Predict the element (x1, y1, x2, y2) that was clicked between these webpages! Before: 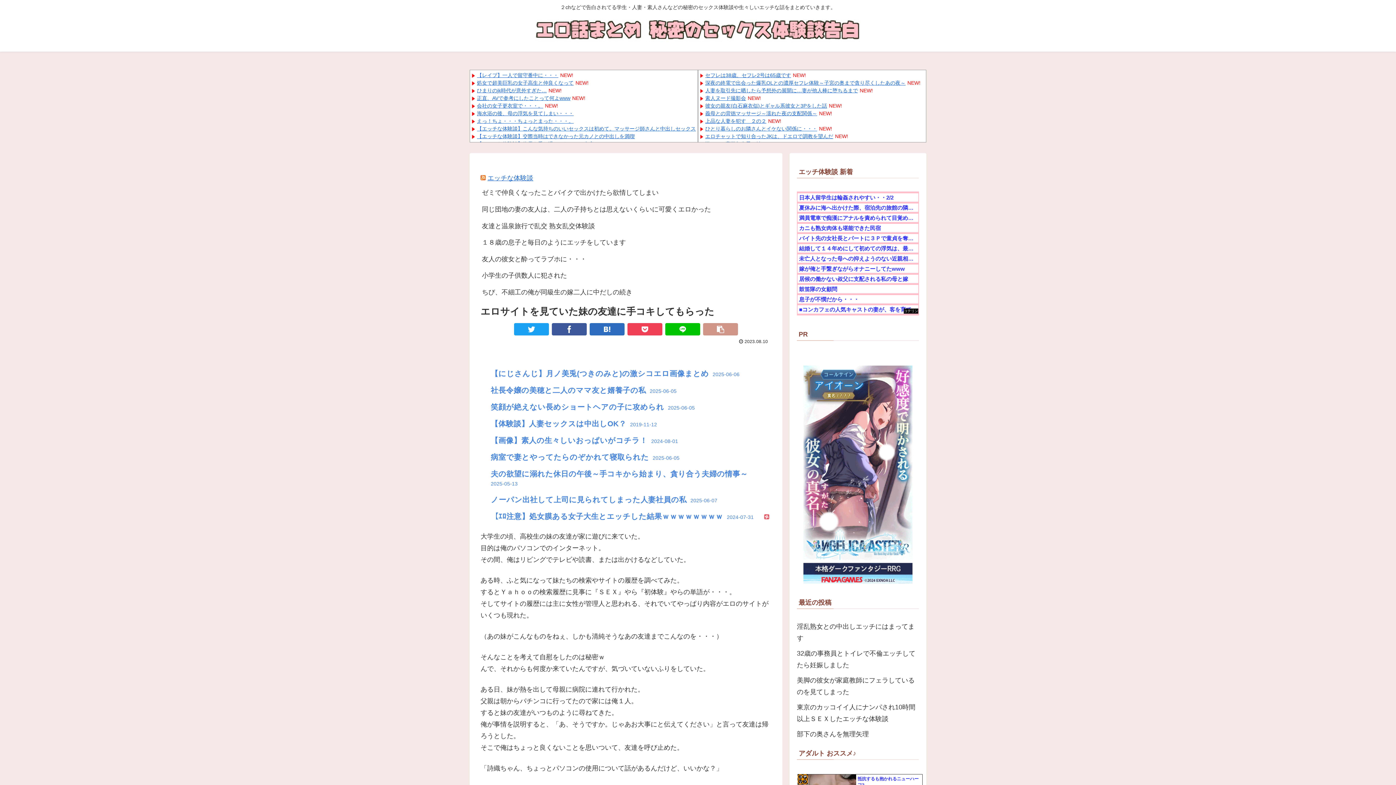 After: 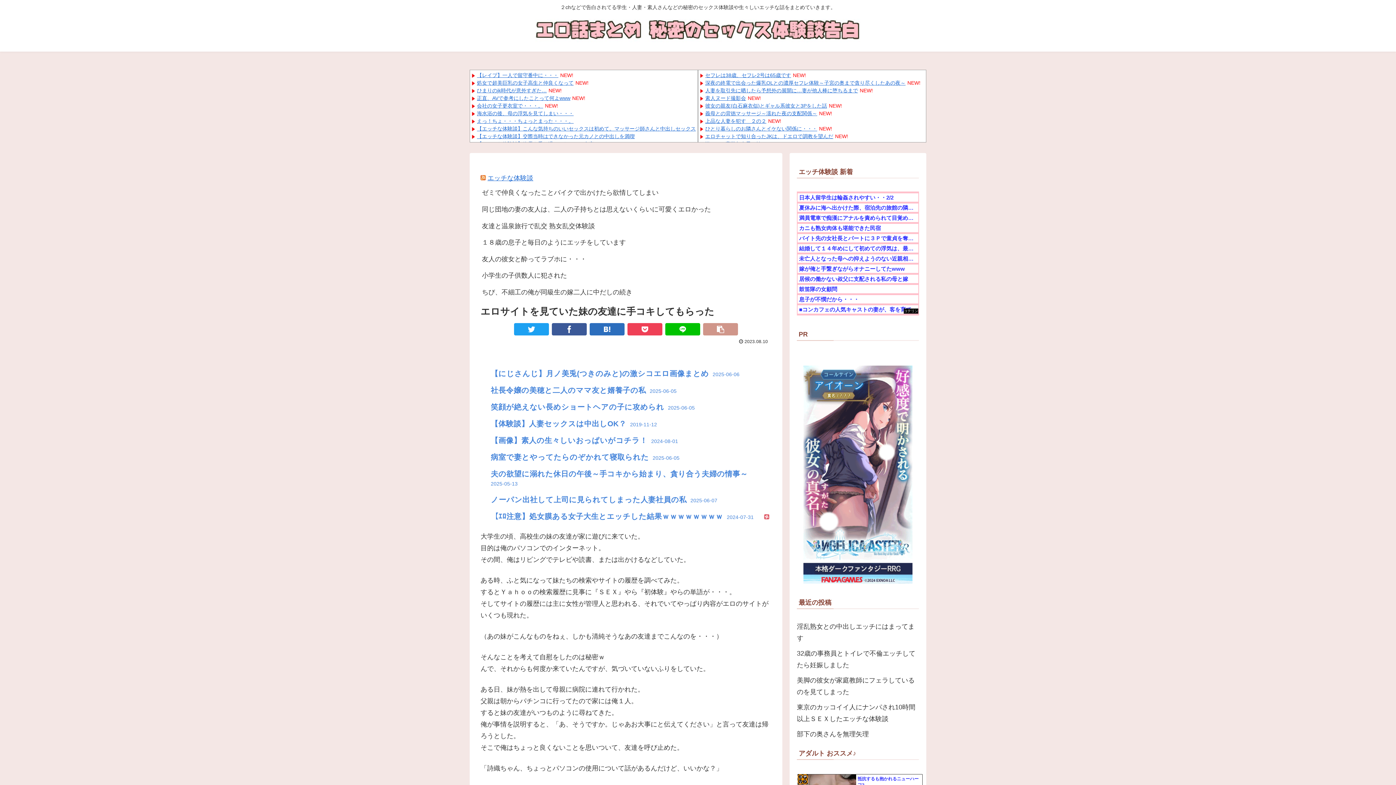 Action: label: 夏休みに海へ出かけた際、宿泊先の旅館の隣の部屋で母がヤッてるのを見てしまいました bbox: (797, 203, 918, 211)